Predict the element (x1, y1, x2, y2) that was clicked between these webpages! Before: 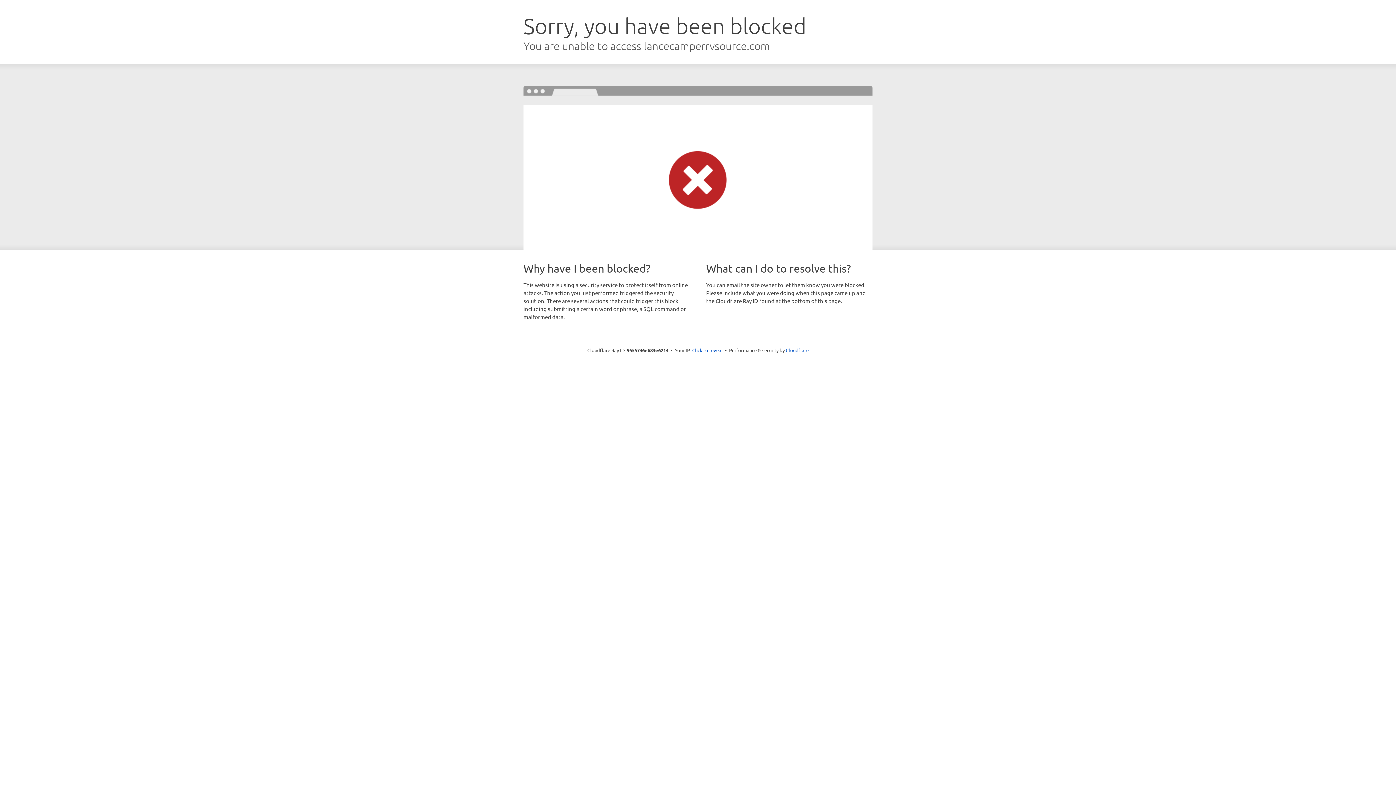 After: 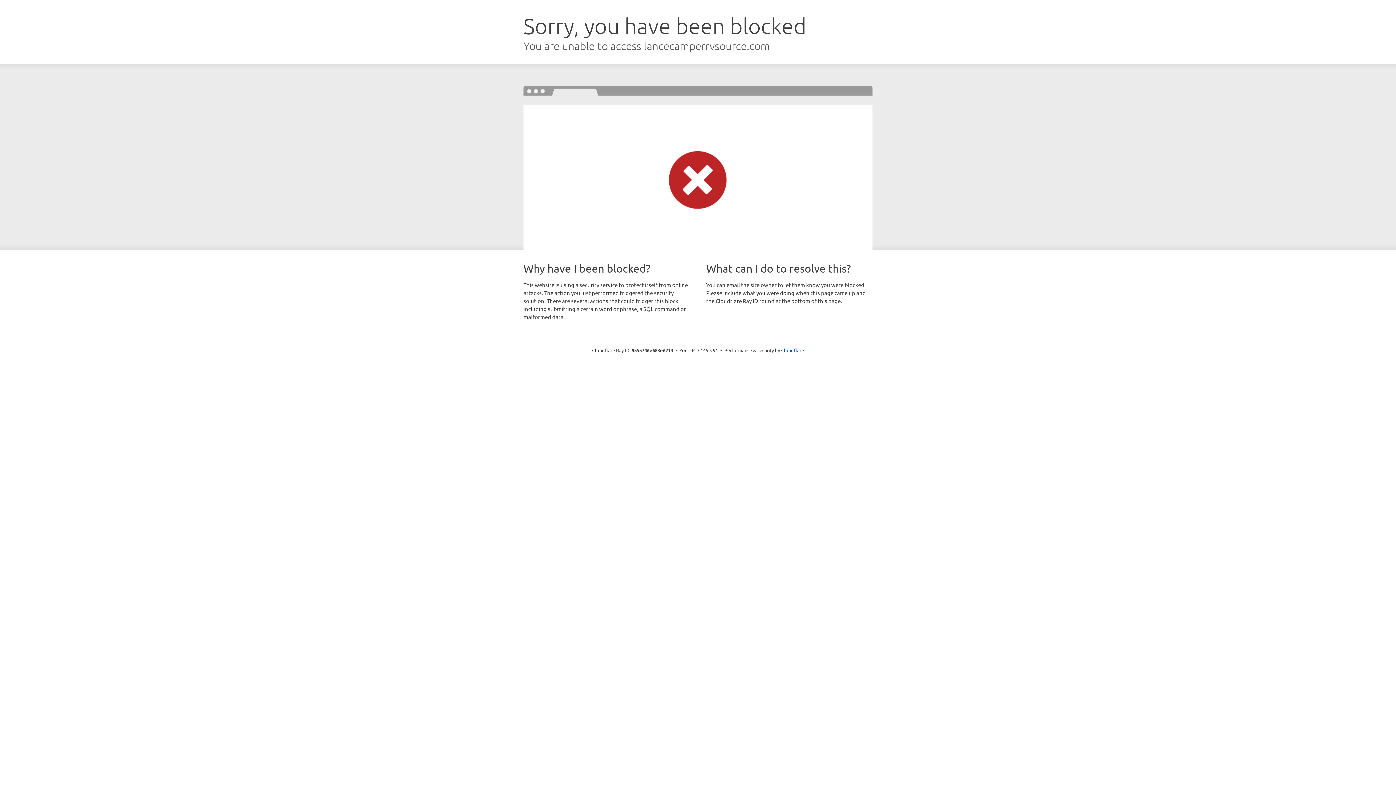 Action: bbox: (692, 346, 722, 353) label: Click to reveal